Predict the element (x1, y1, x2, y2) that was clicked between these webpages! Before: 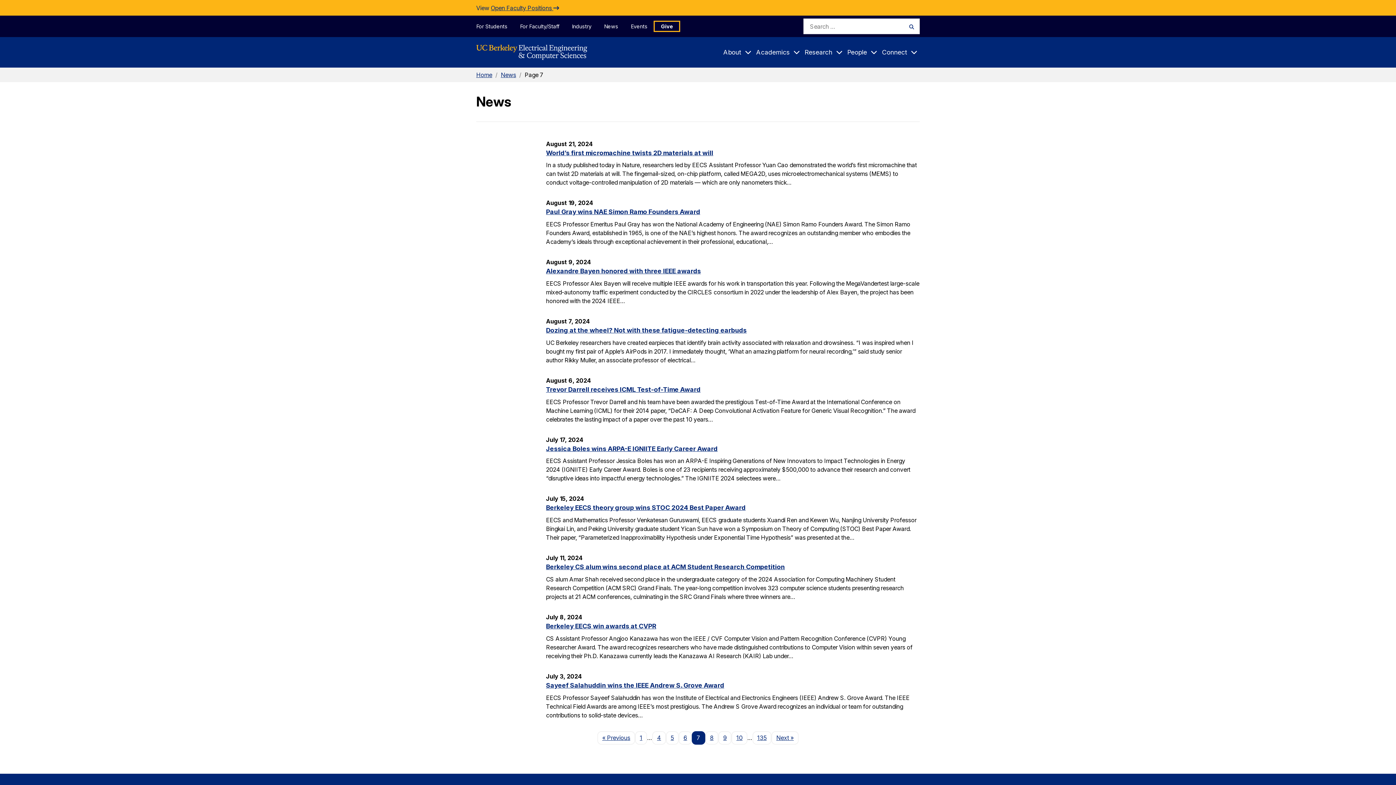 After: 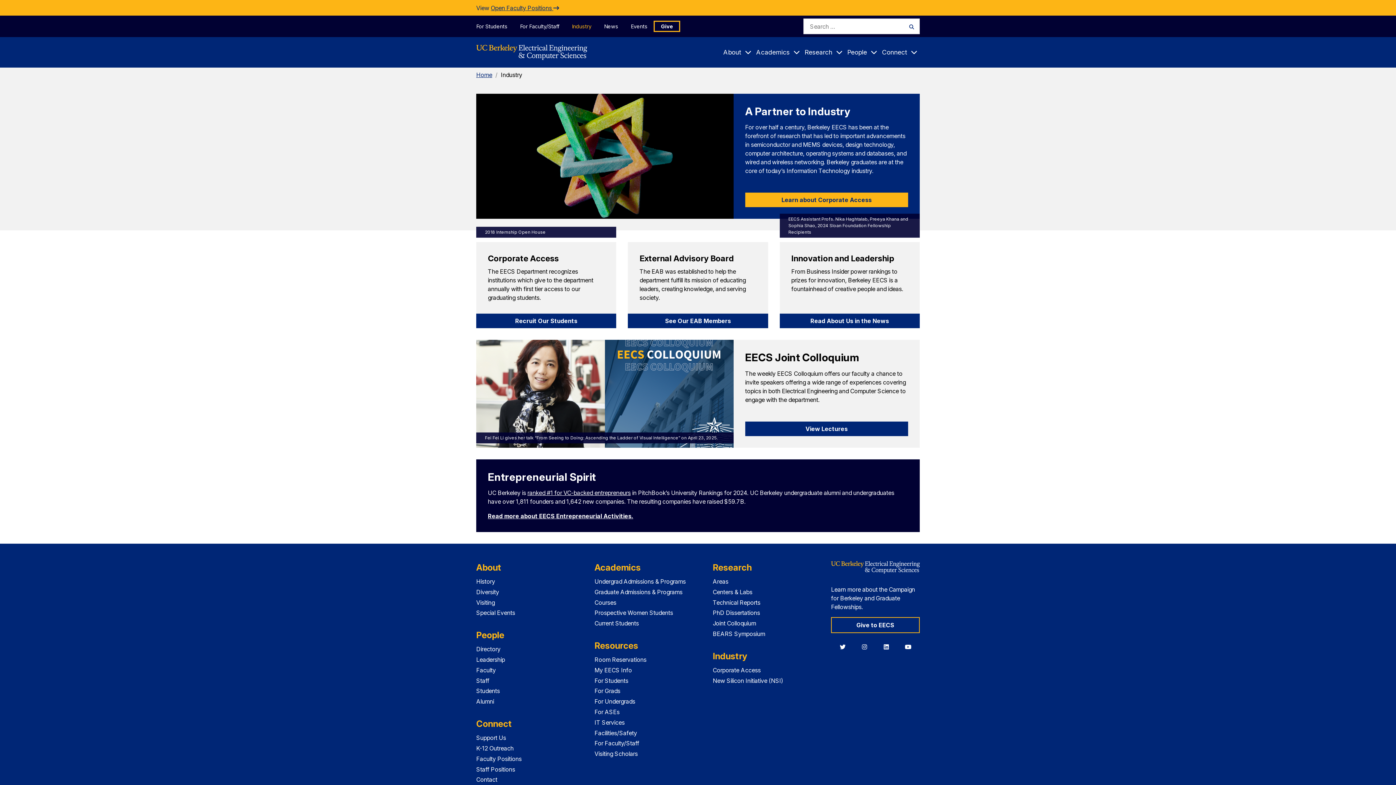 Action: label: Industry bbox: (565, 20, 597, 31)